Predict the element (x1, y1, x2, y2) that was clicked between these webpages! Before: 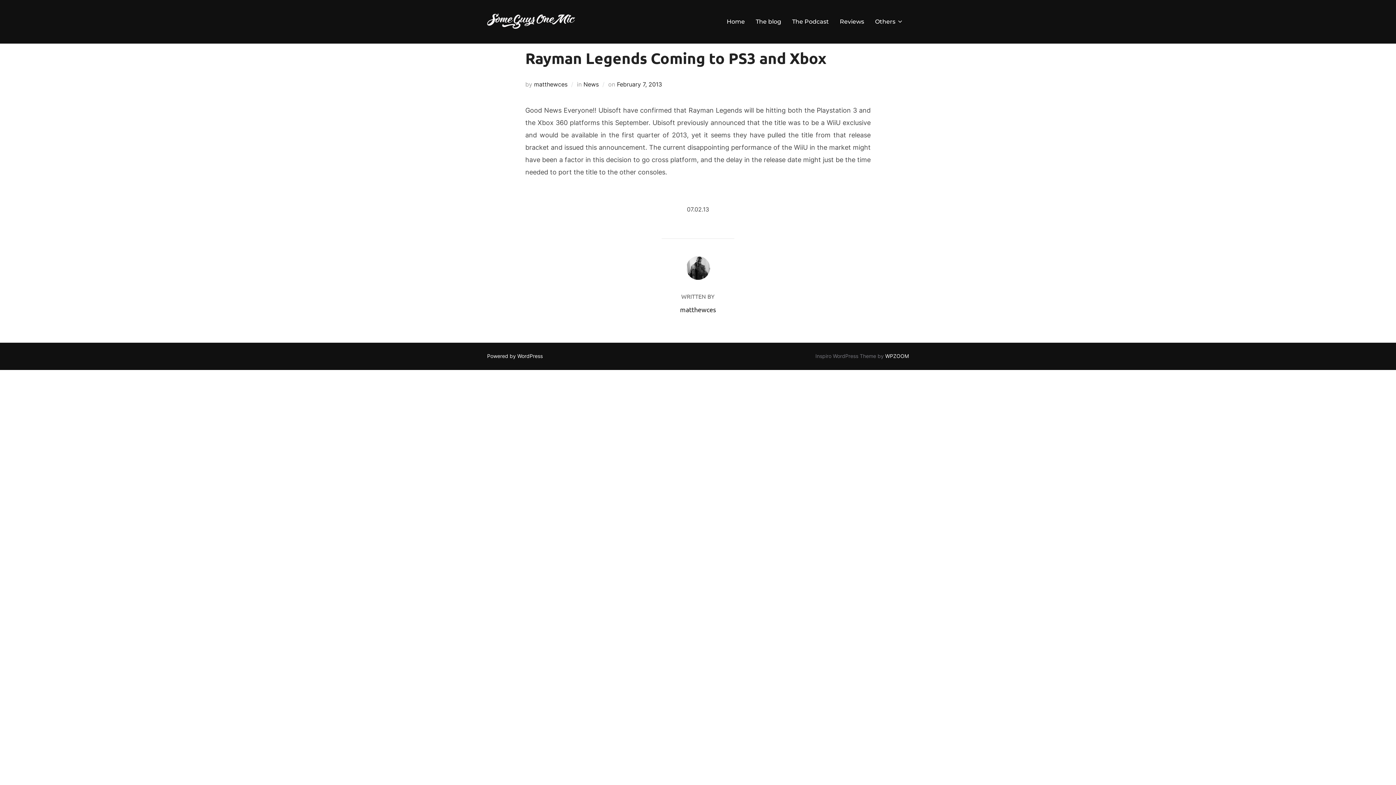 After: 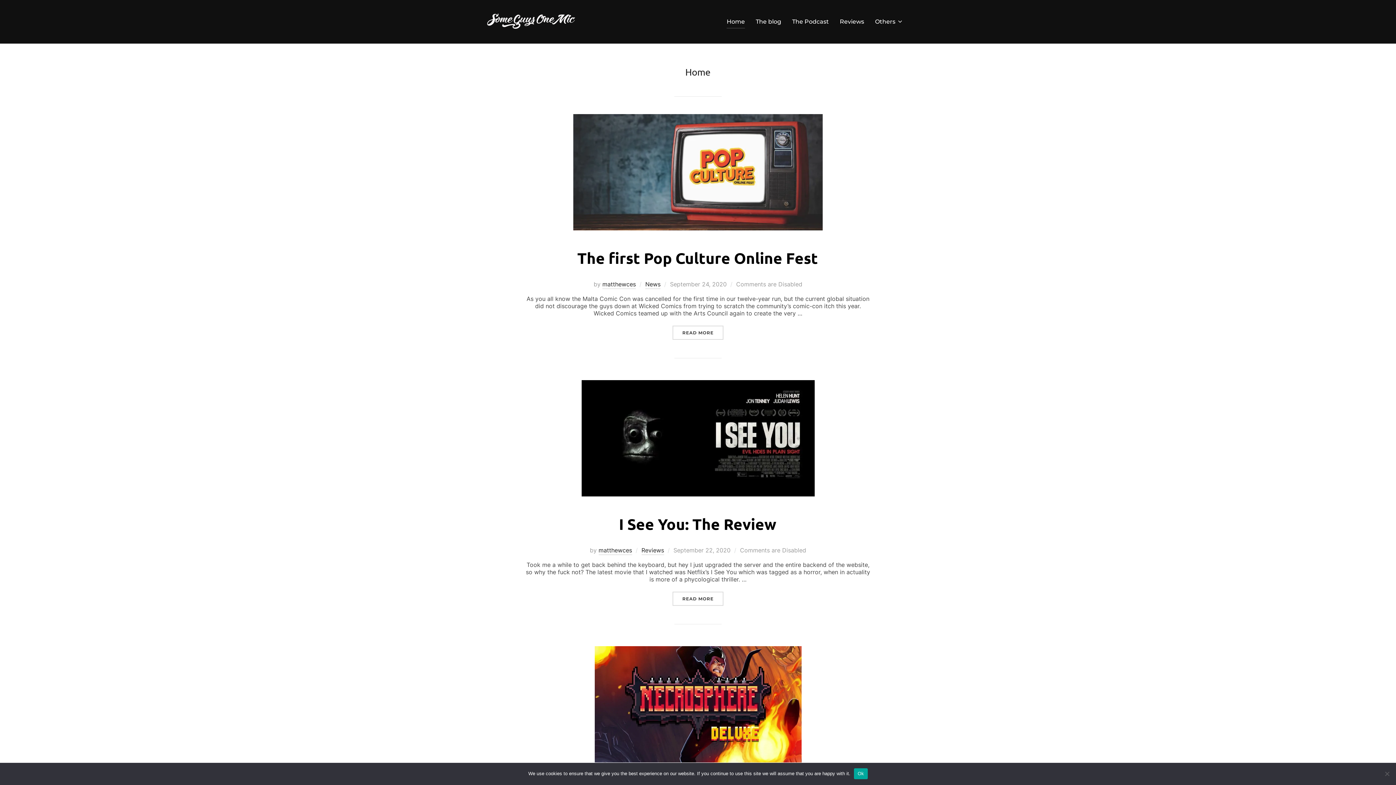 Action: bbox: (726, 15, 745, 28) label: Home